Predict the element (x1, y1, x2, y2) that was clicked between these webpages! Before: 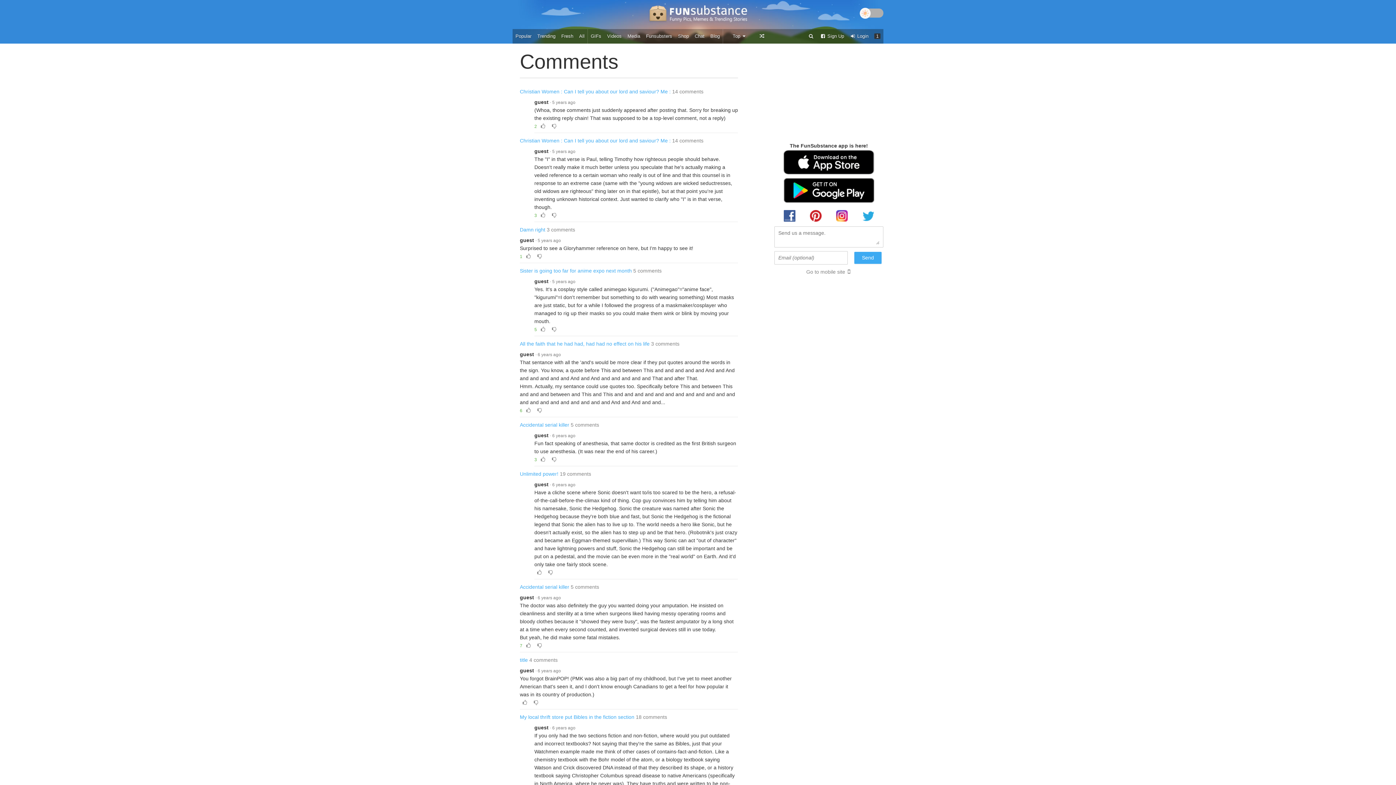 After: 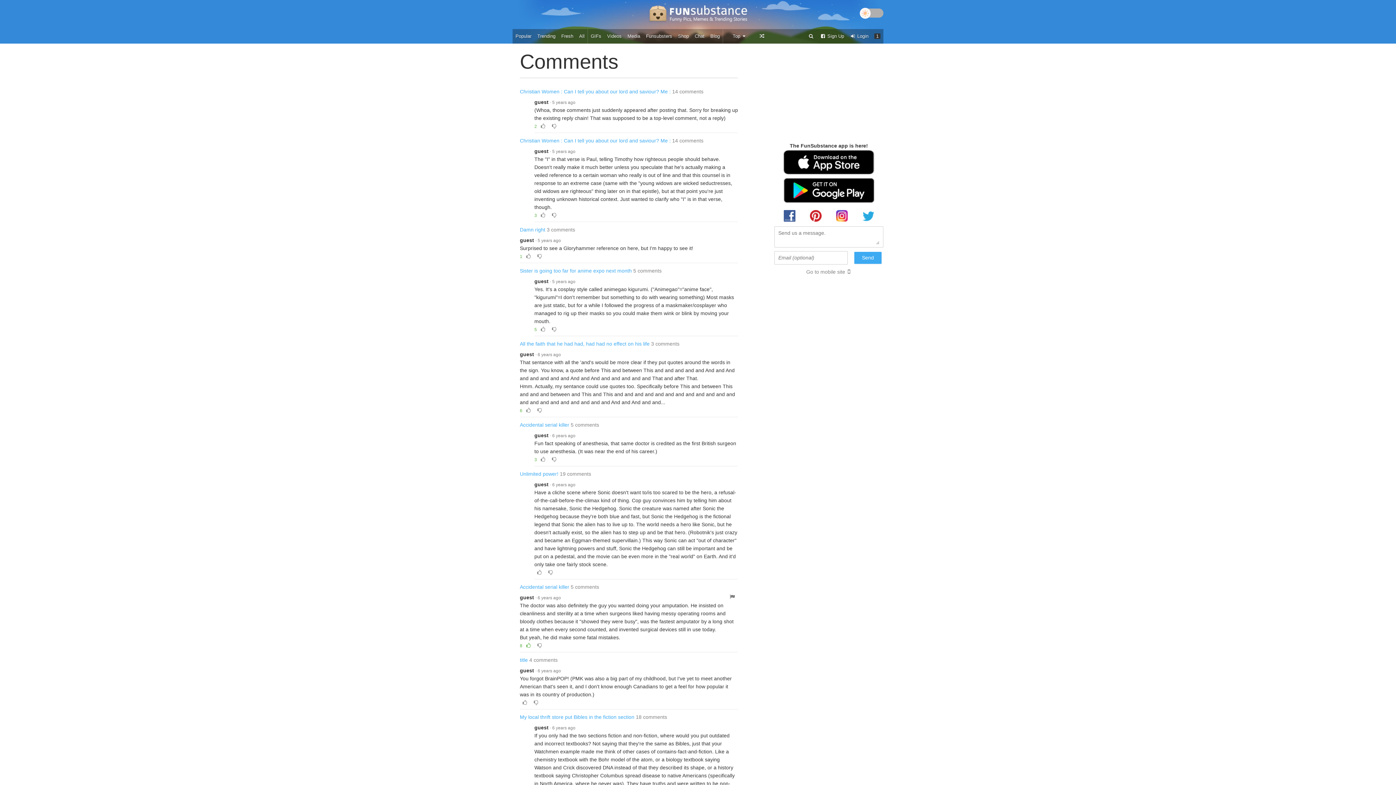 Action: bbox: (523, 641, 533, 650)